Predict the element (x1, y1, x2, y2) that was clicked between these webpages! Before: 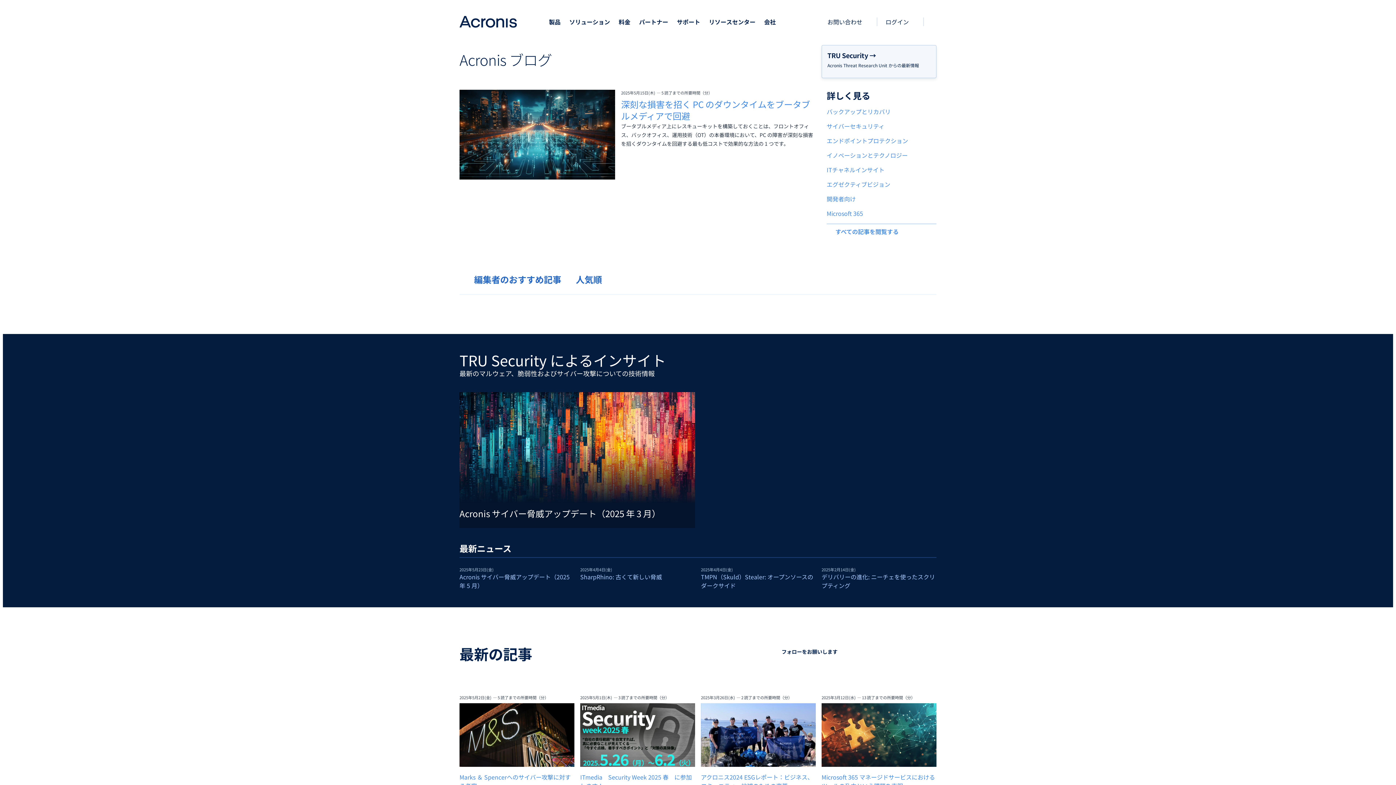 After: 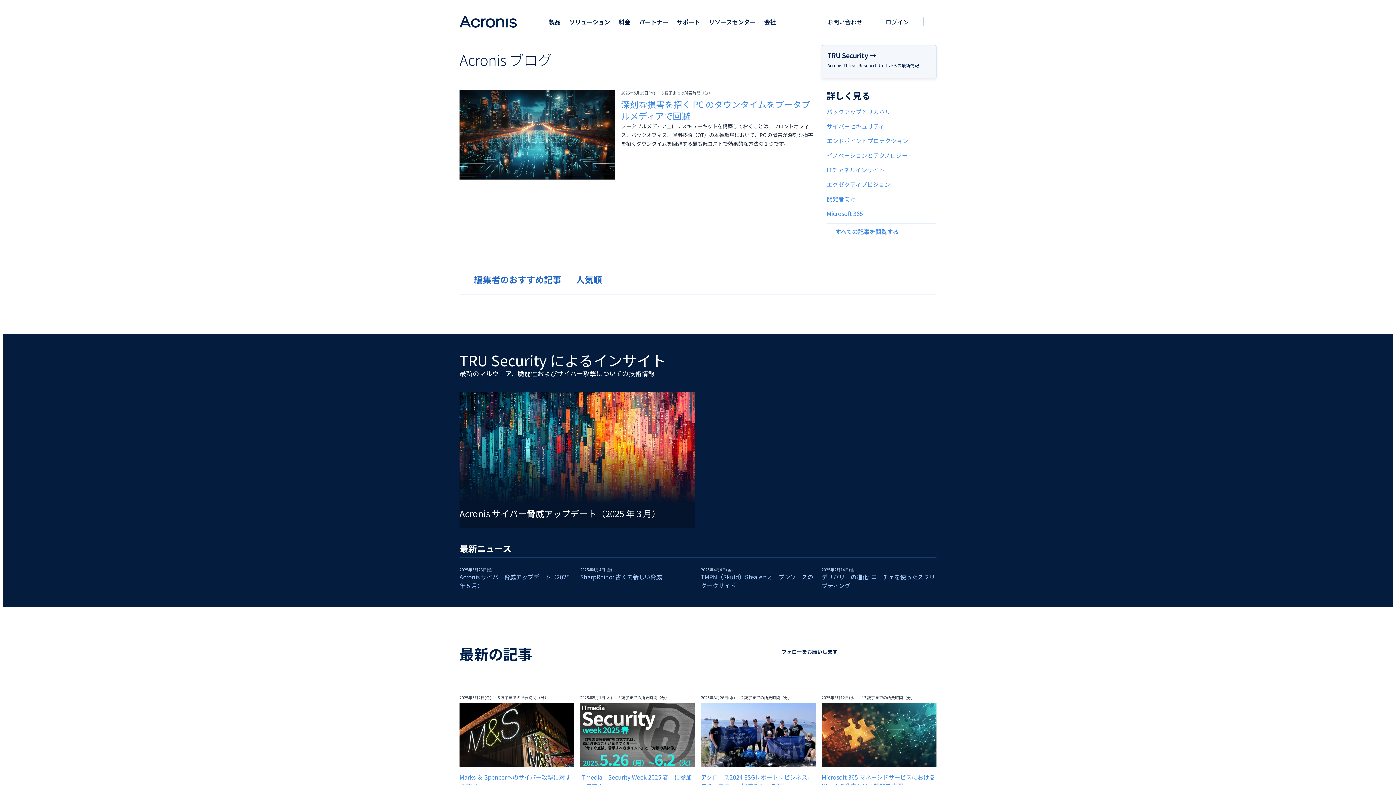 Action: bbox: (881, 654, 887, 659)